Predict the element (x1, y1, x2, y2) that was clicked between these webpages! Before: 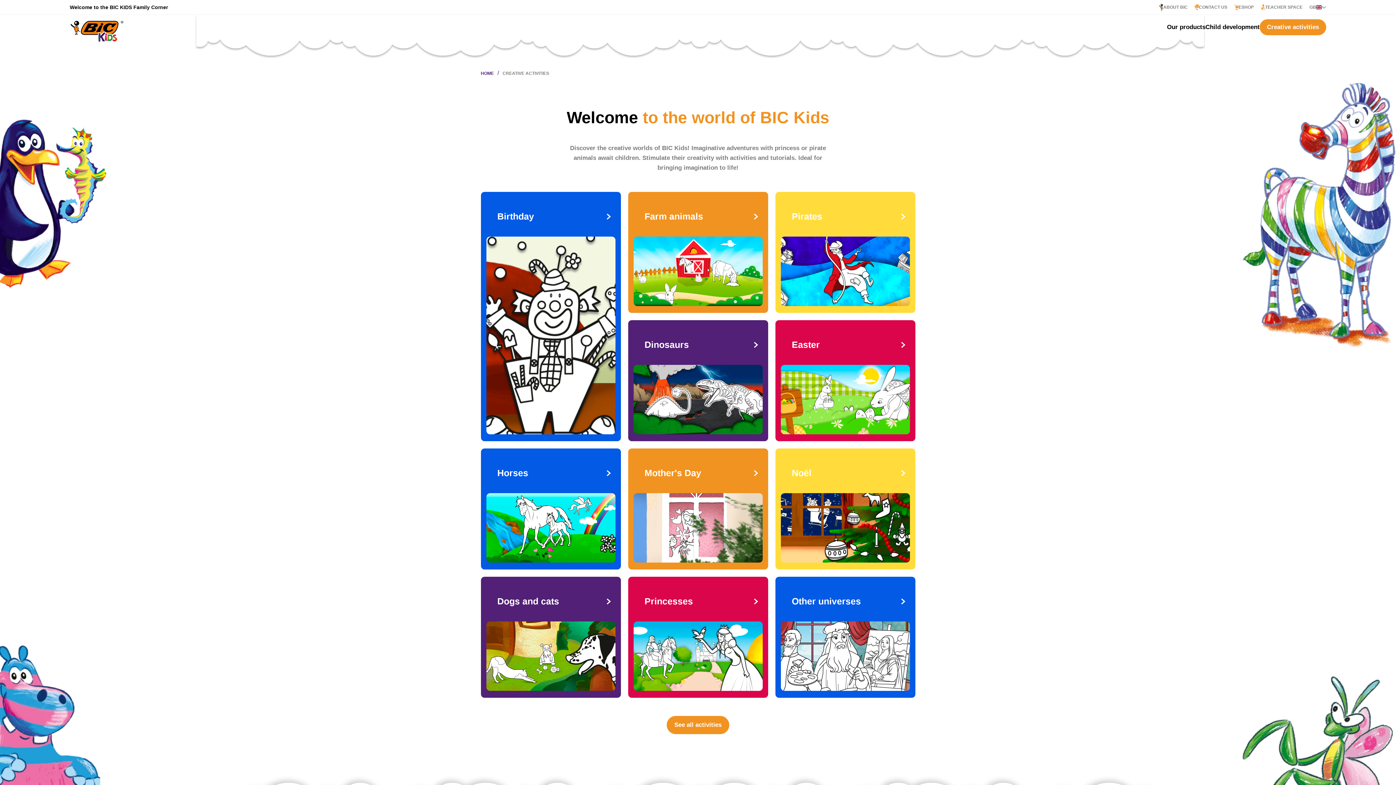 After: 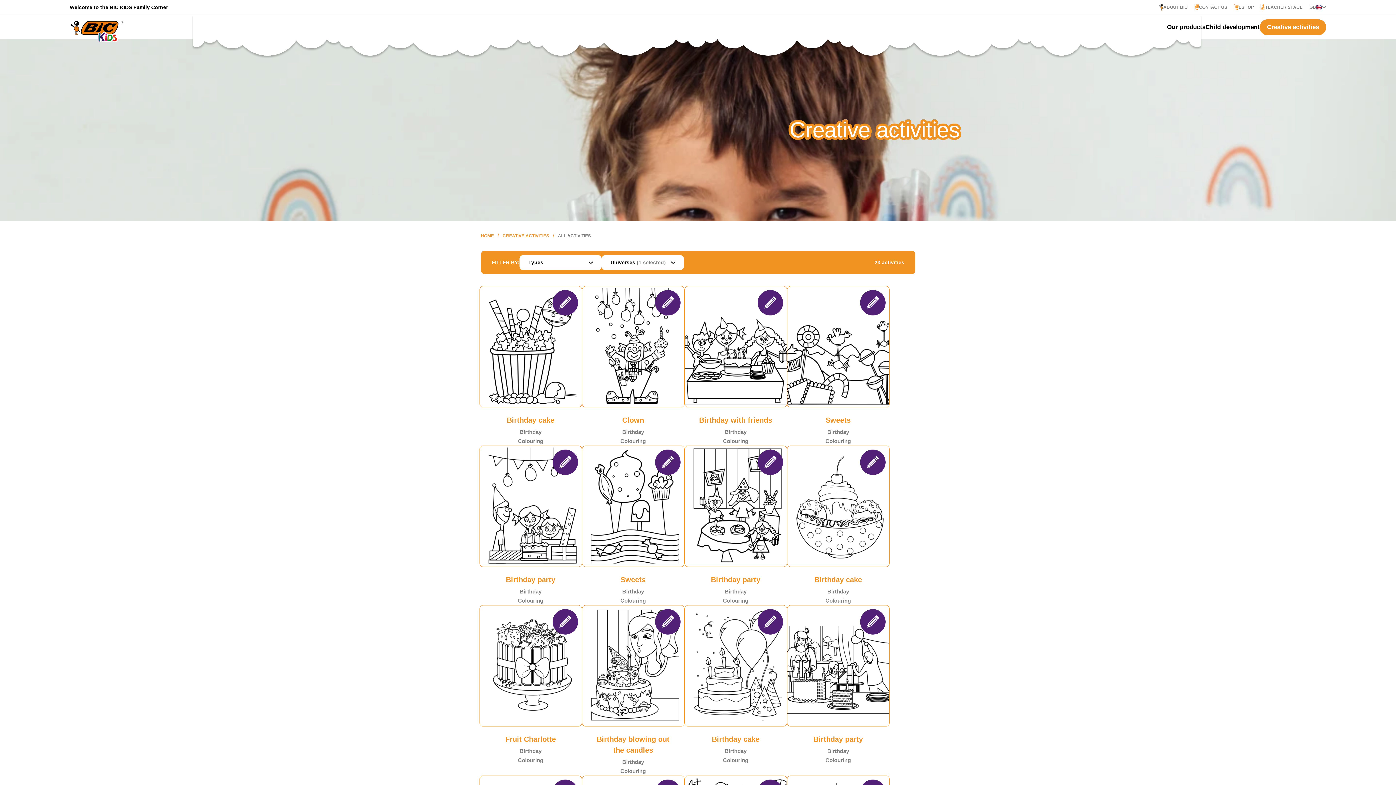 Action: bbox: (486, 429, 615, 435)